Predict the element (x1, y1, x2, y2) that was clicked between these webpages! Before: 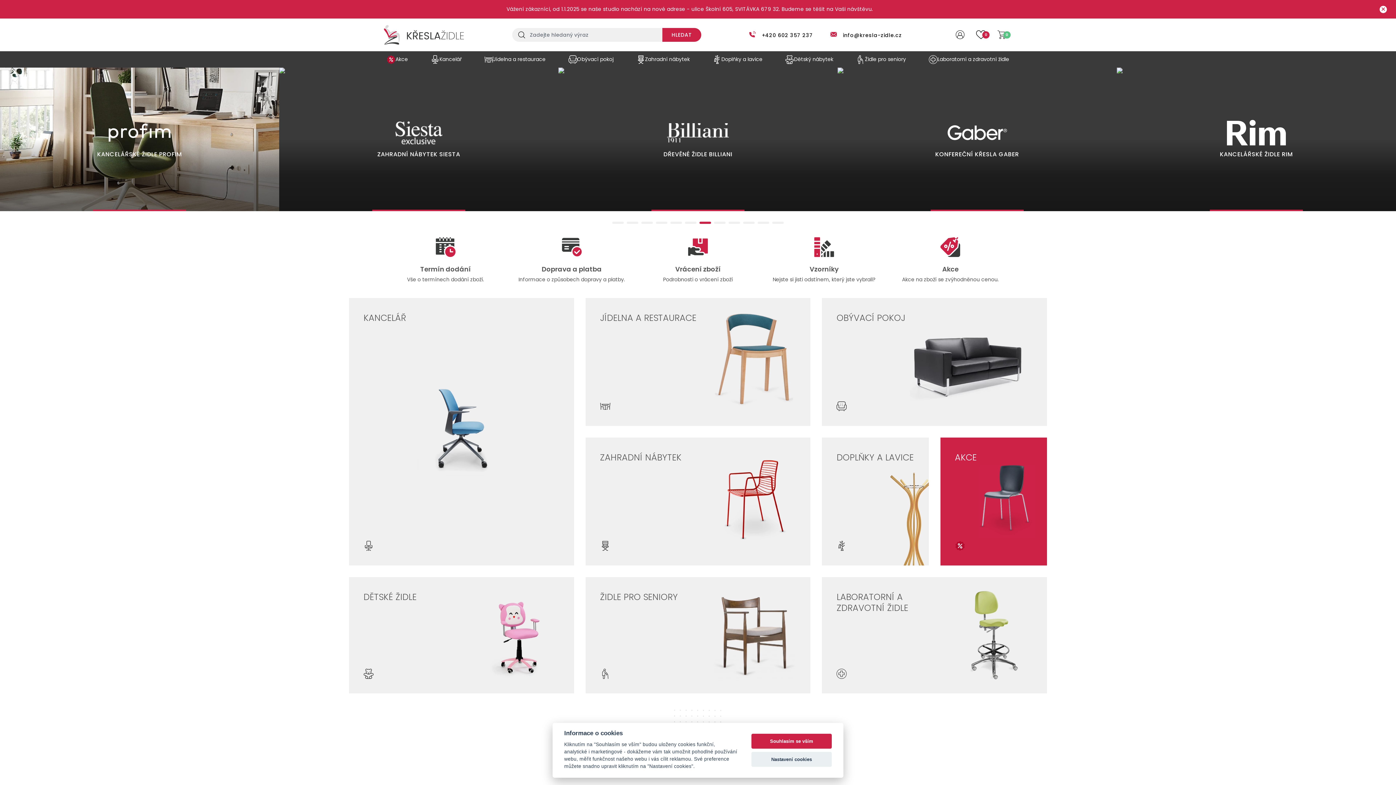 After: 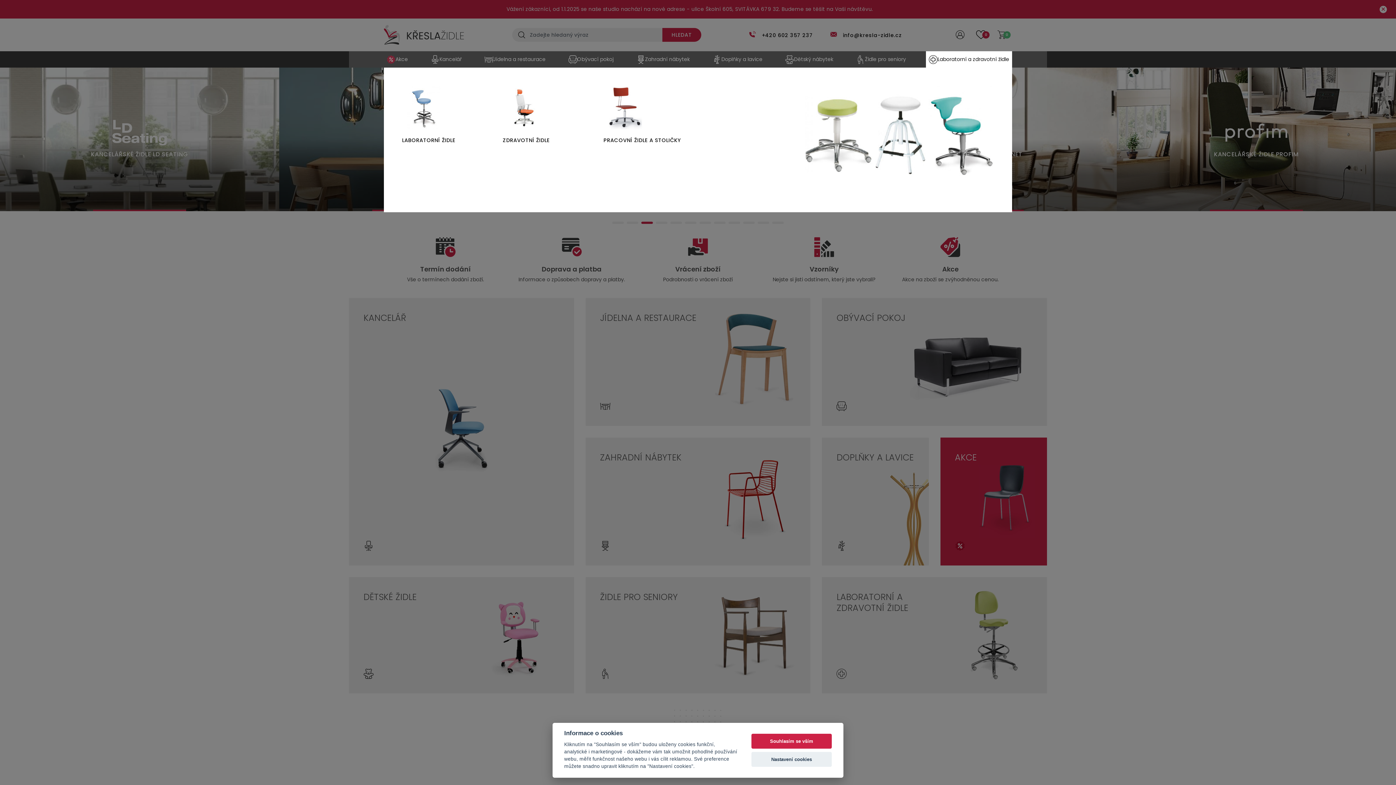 Action: label: Laboratorní a zdravotní židle bbox: (926, 51, 1012, 67)